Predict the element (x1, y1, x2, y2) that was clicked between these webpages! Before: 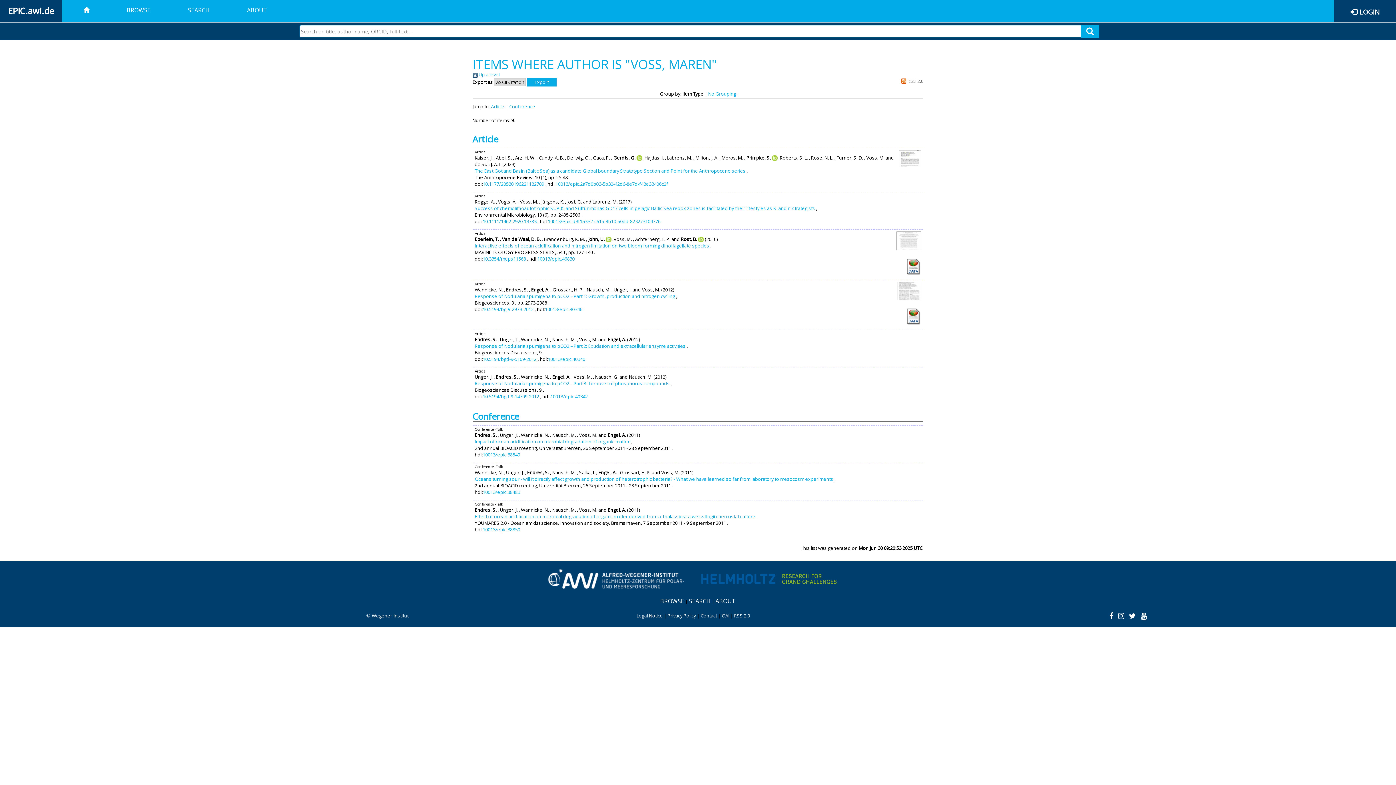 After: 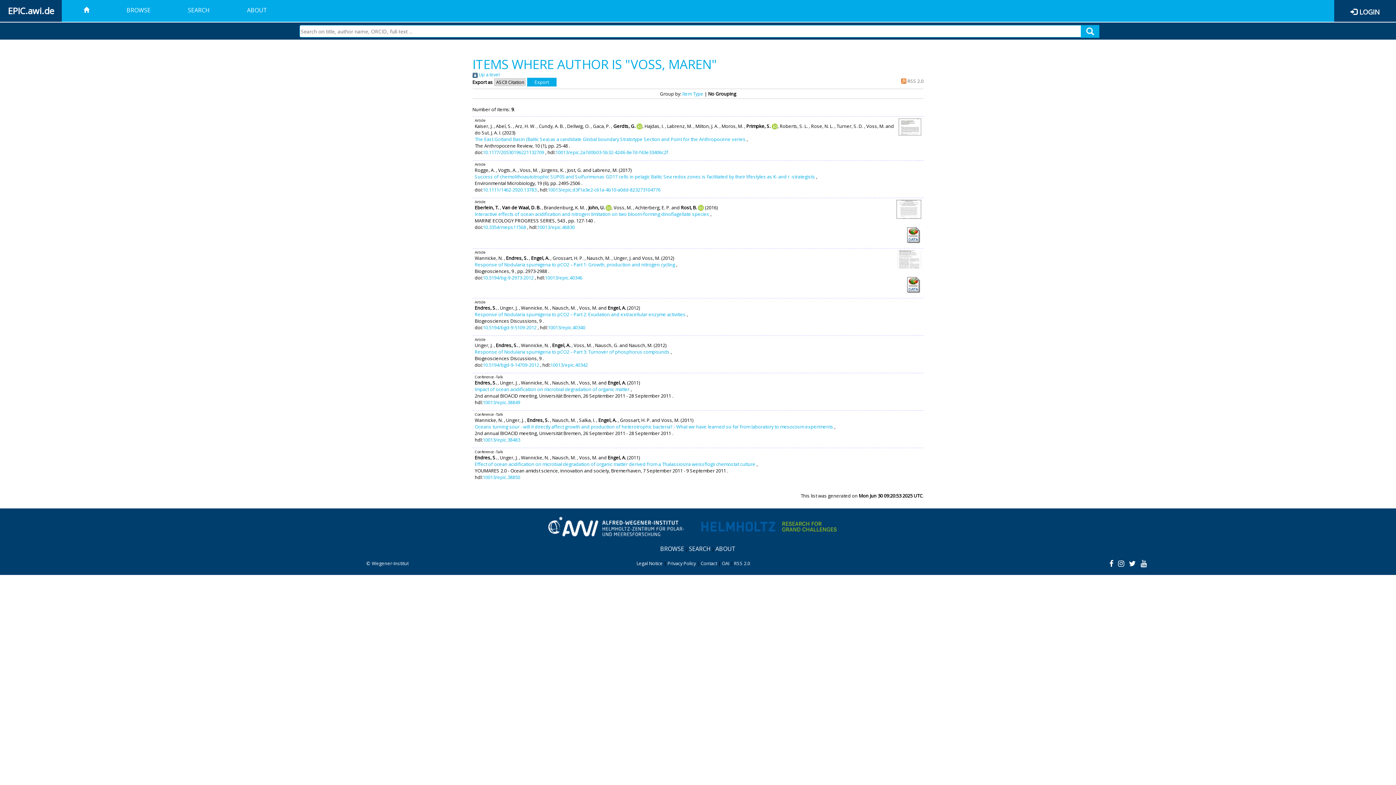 Action: bbox: (708, 90, 736, 97) label: No Grouping